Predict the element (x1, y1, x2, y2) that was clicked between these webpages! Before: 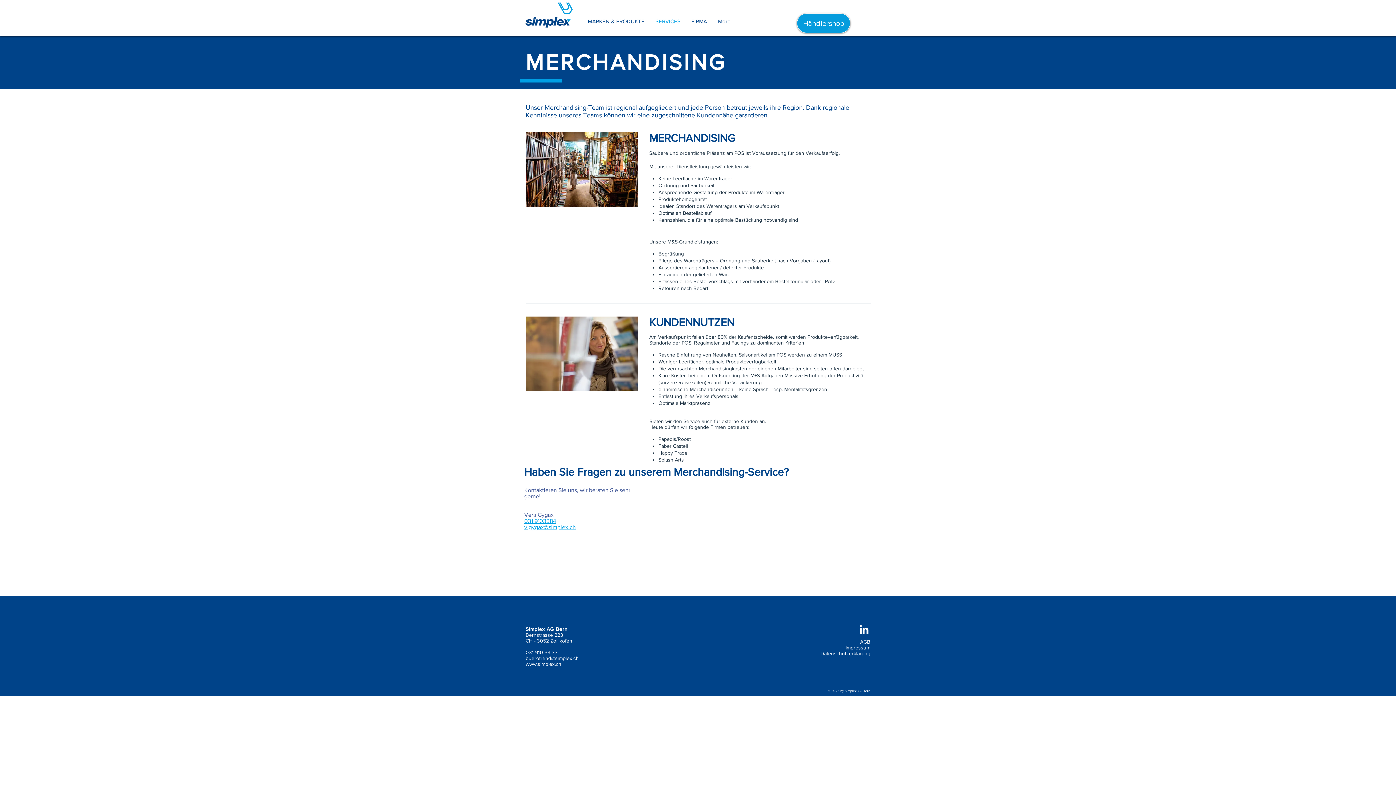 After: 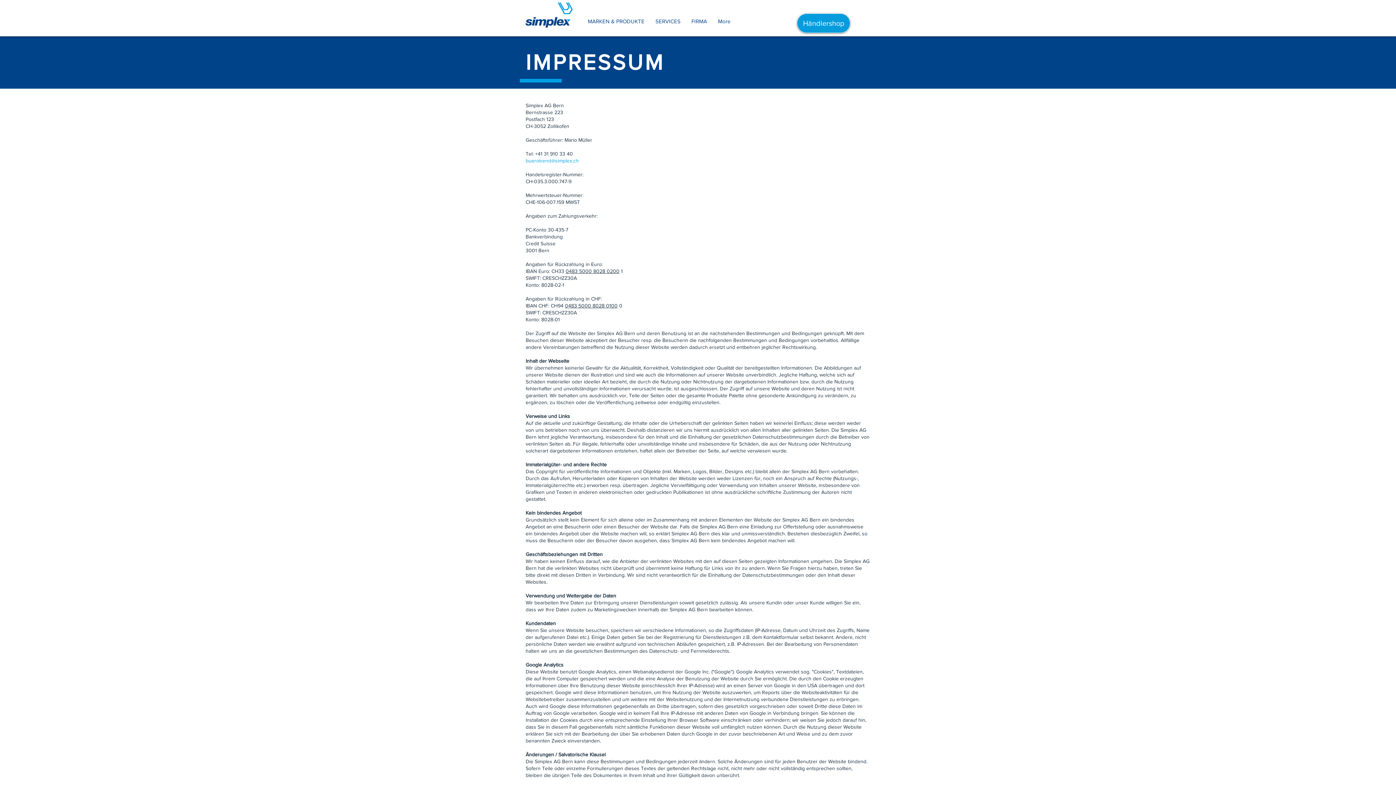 Action: bbox: (845, 645, 870, 650) label: Impressum